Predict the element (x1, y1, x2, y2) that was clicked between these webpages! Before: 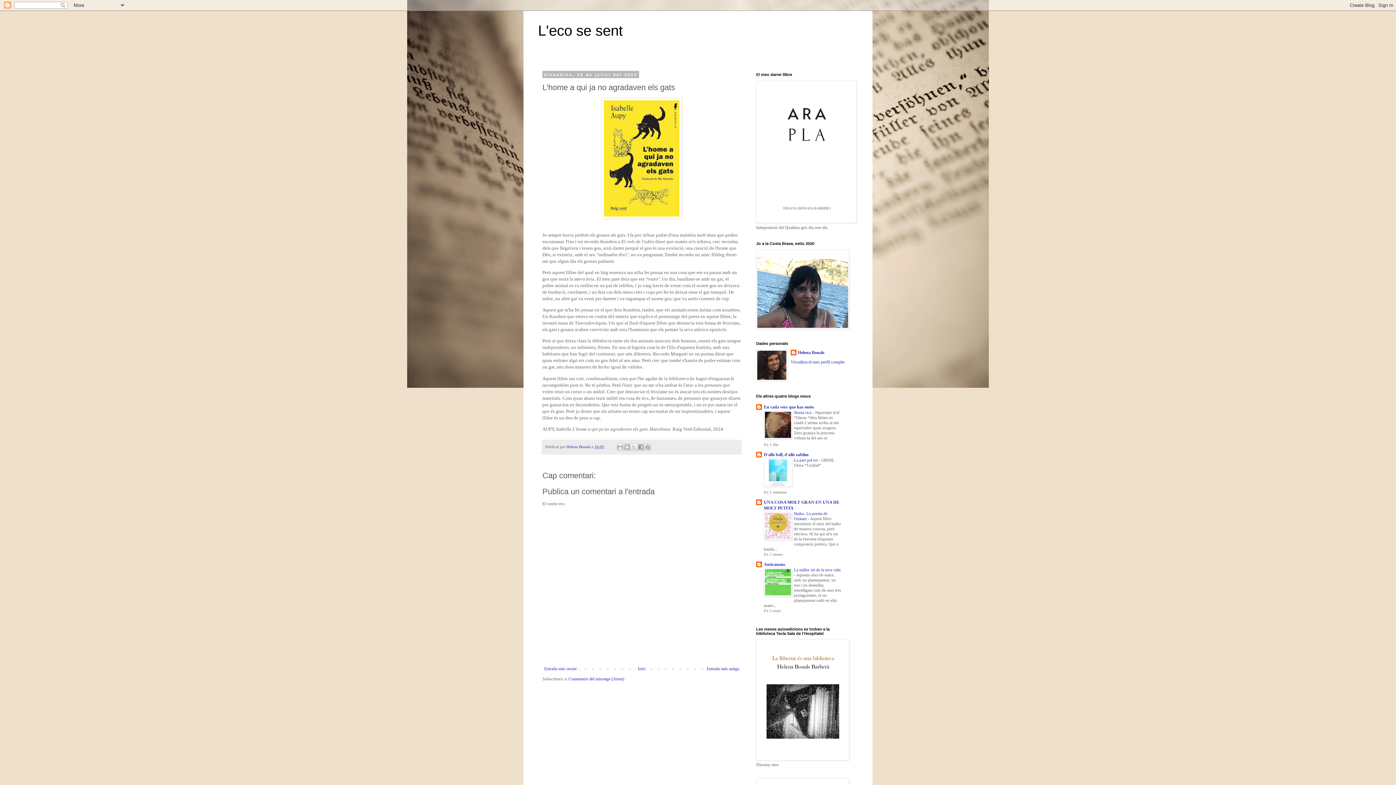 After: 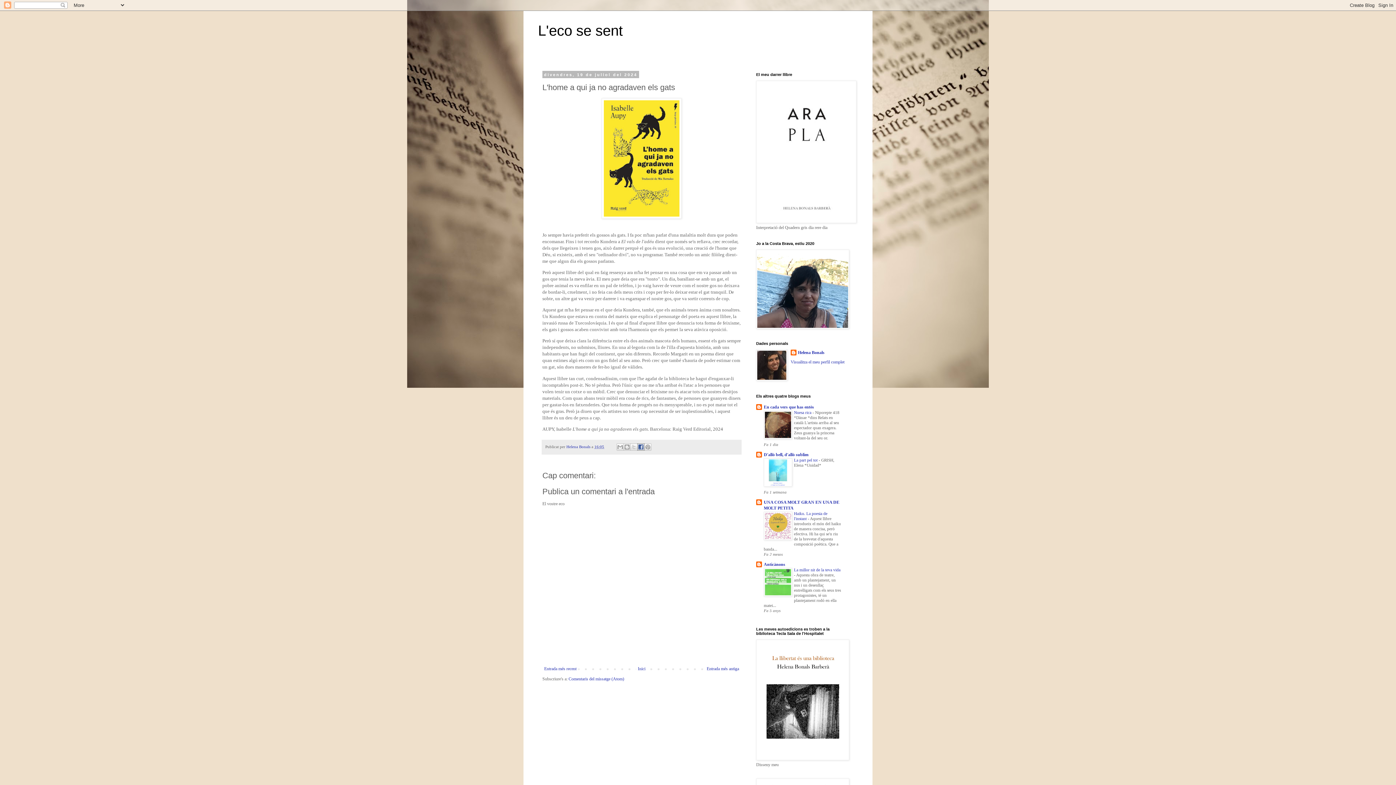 Action: label: Comparteix a Facebook bbox: (637, 443, 644, 450)